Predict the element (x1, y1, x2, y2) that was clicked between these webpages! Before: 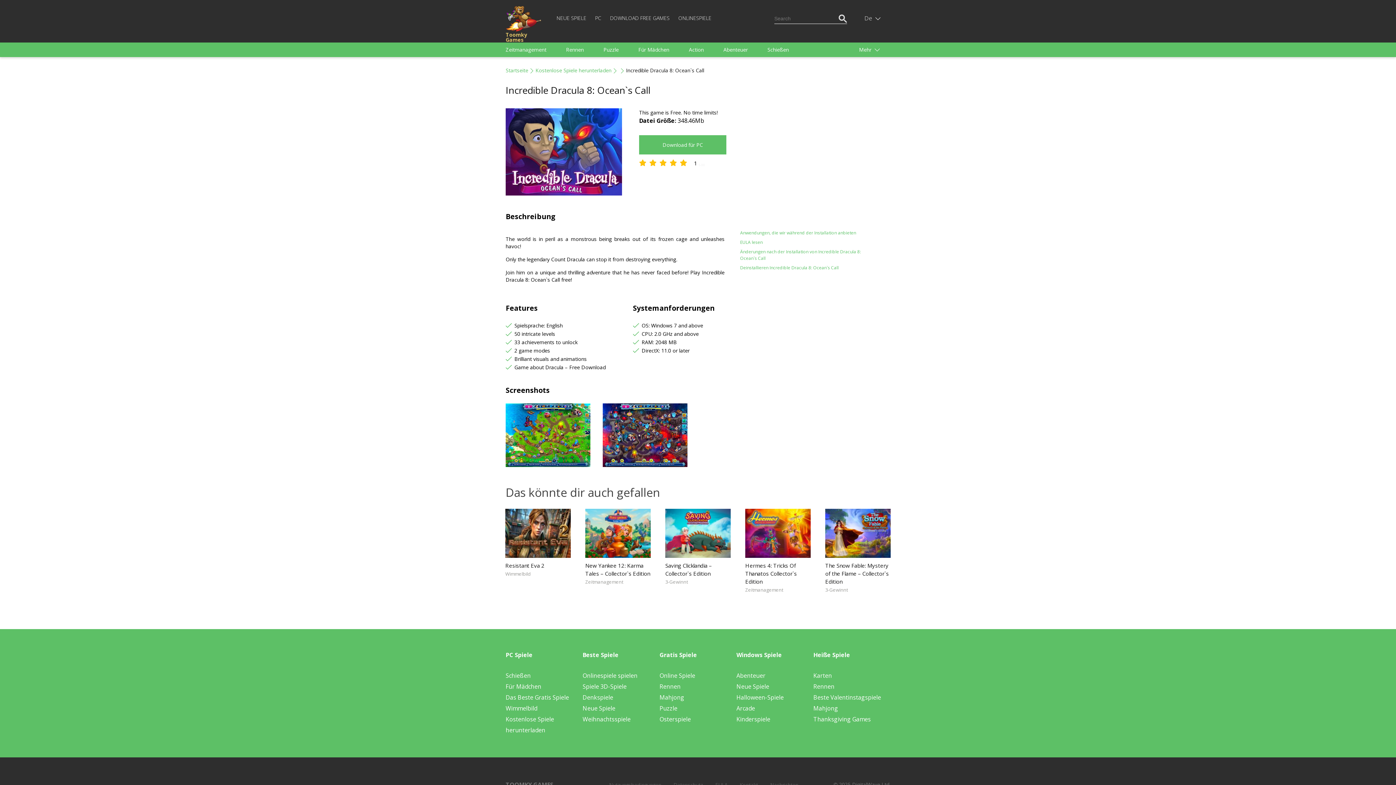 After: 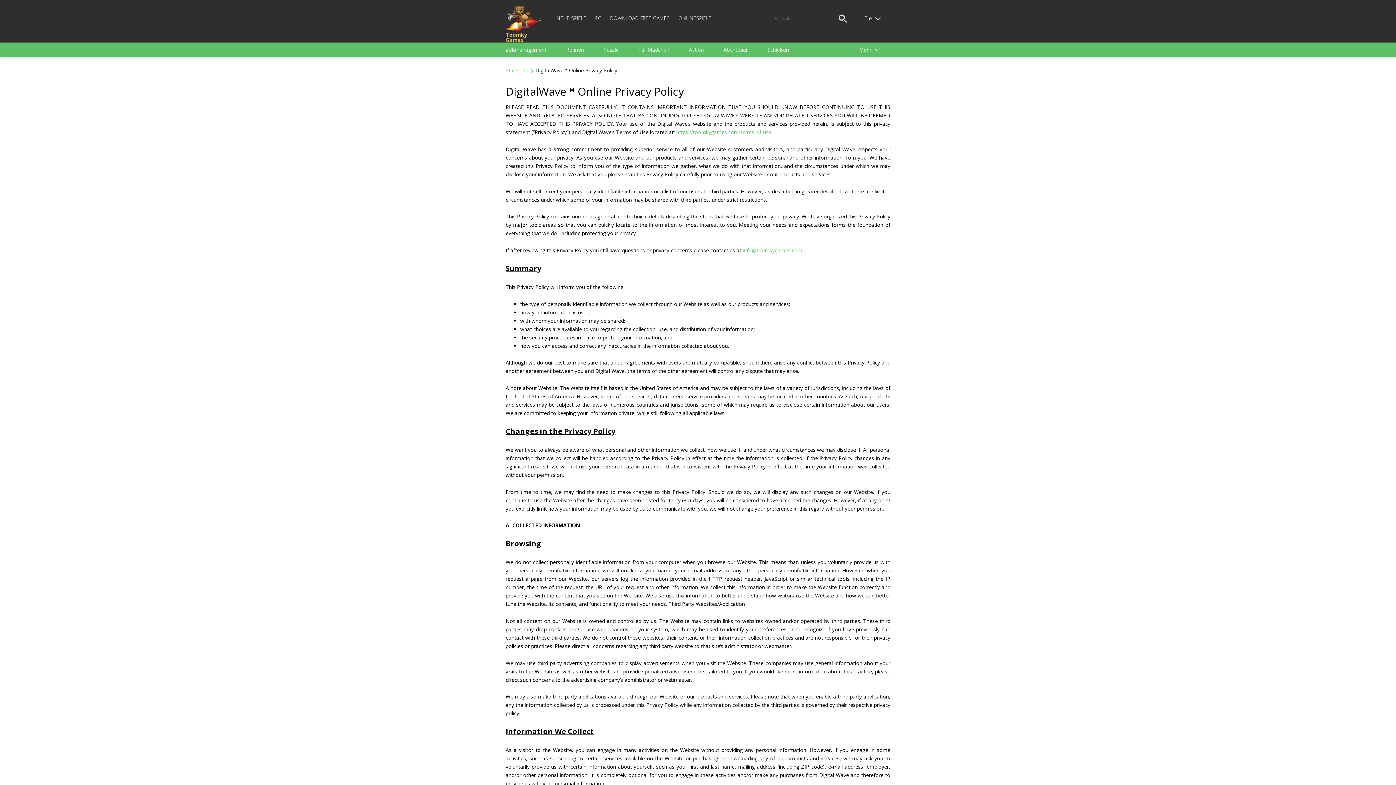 Action: label: Datenschutz bbox: (673, 781, 703, 788)